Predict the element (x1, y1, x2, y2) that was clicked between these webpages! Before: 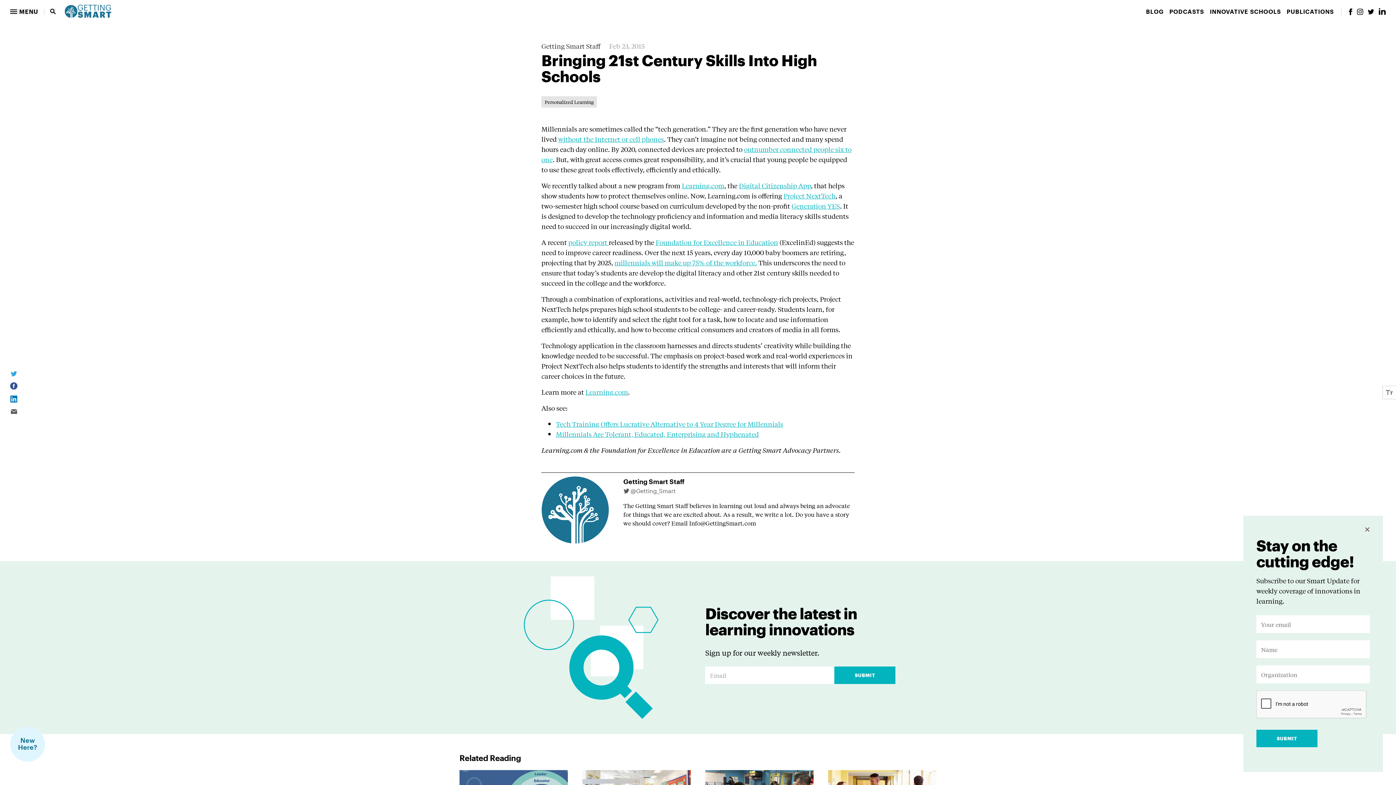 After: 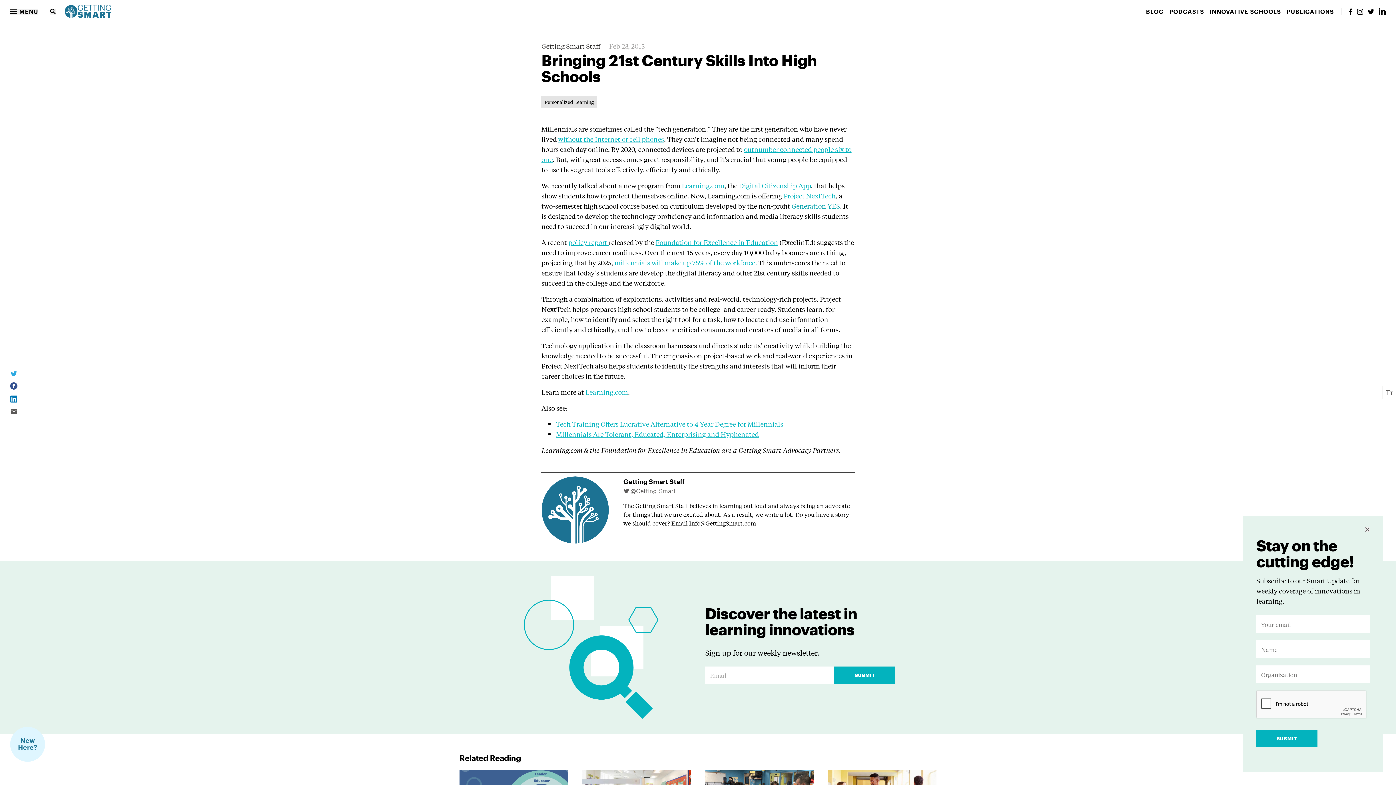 Action: bbox: (791, 201, 840, 210) label: Generation YES